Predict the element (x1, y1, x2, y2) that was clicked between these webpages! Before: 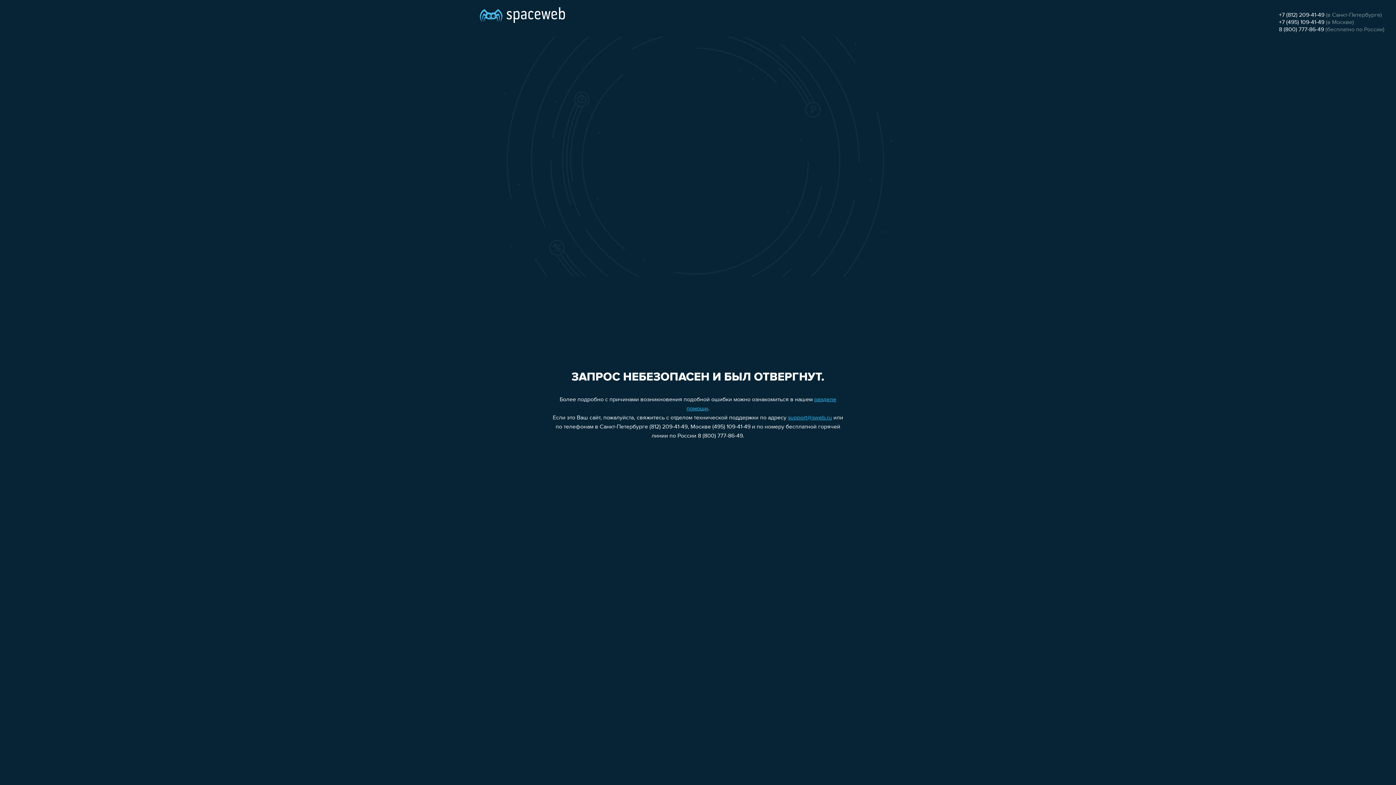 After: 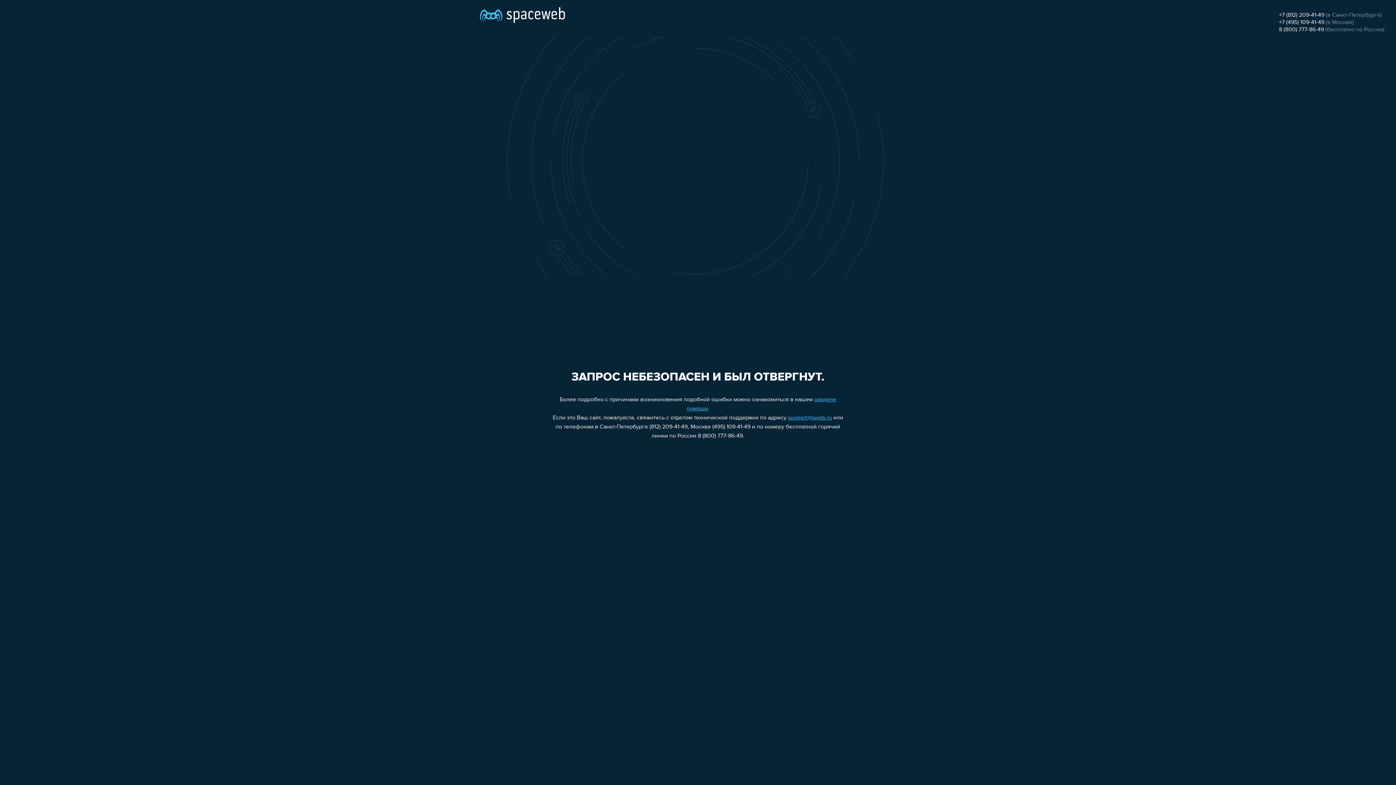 Action: label: 8 (800) 777-86-49 bbox: (1279, 26, 1324, 32)